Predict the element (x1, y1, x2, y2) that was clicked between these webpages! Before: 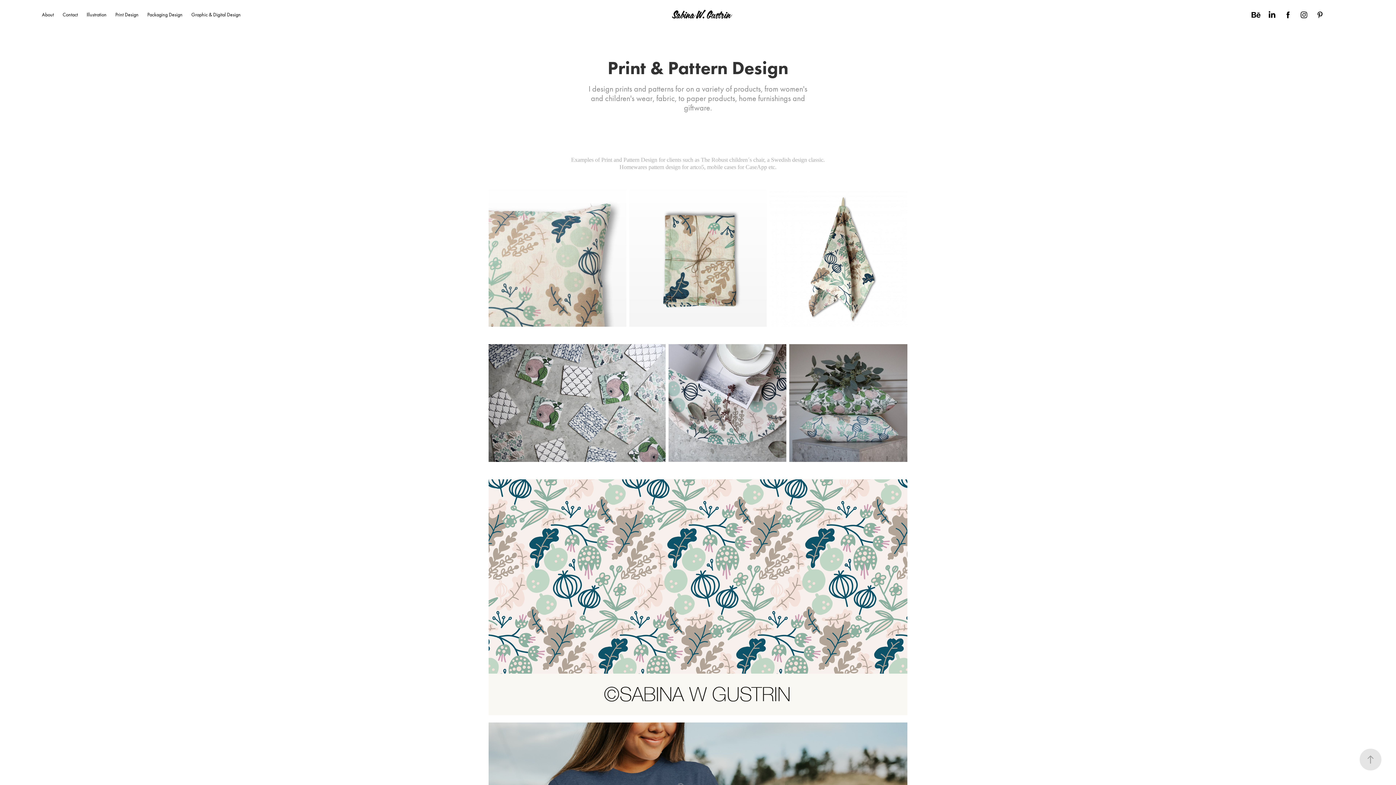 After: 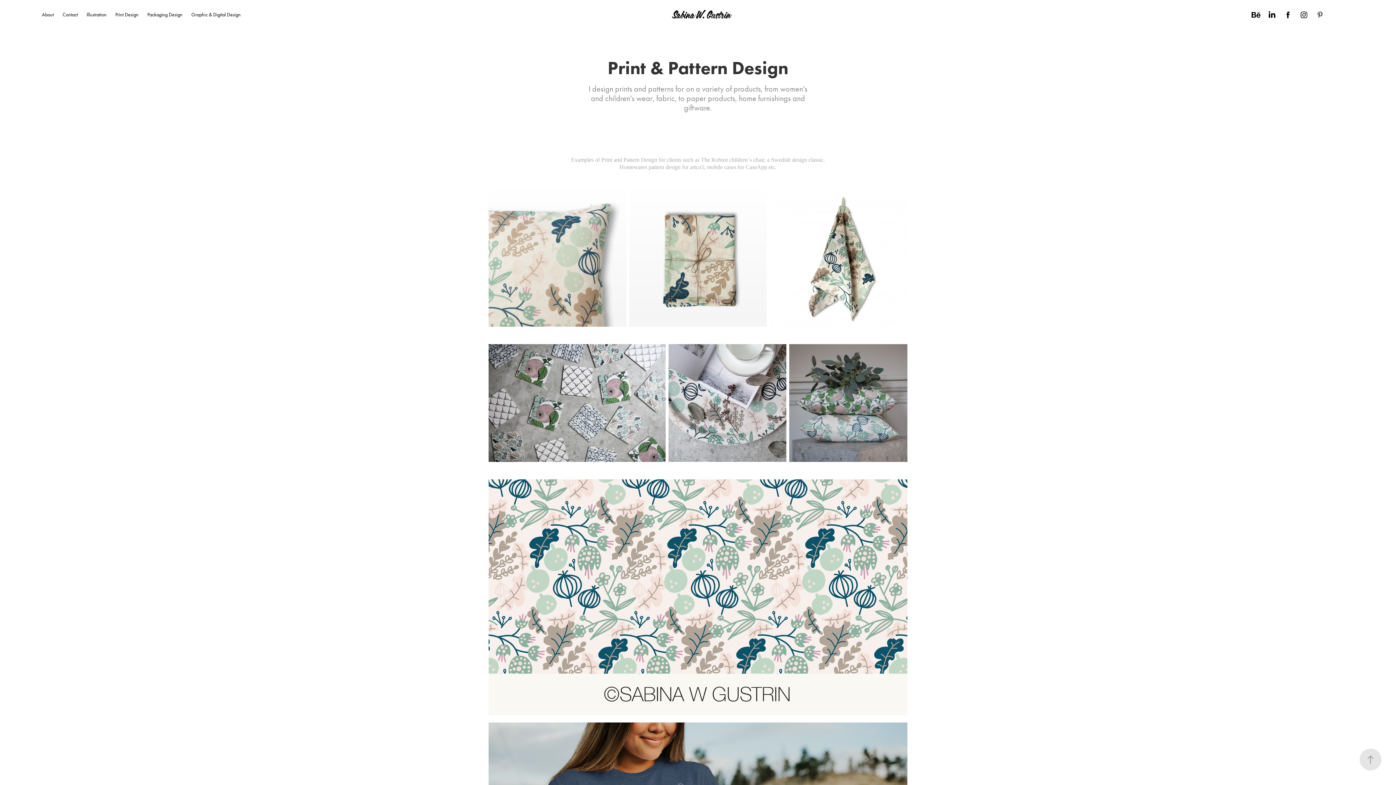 Action: bbox: (1314, 8, 1326, 21)